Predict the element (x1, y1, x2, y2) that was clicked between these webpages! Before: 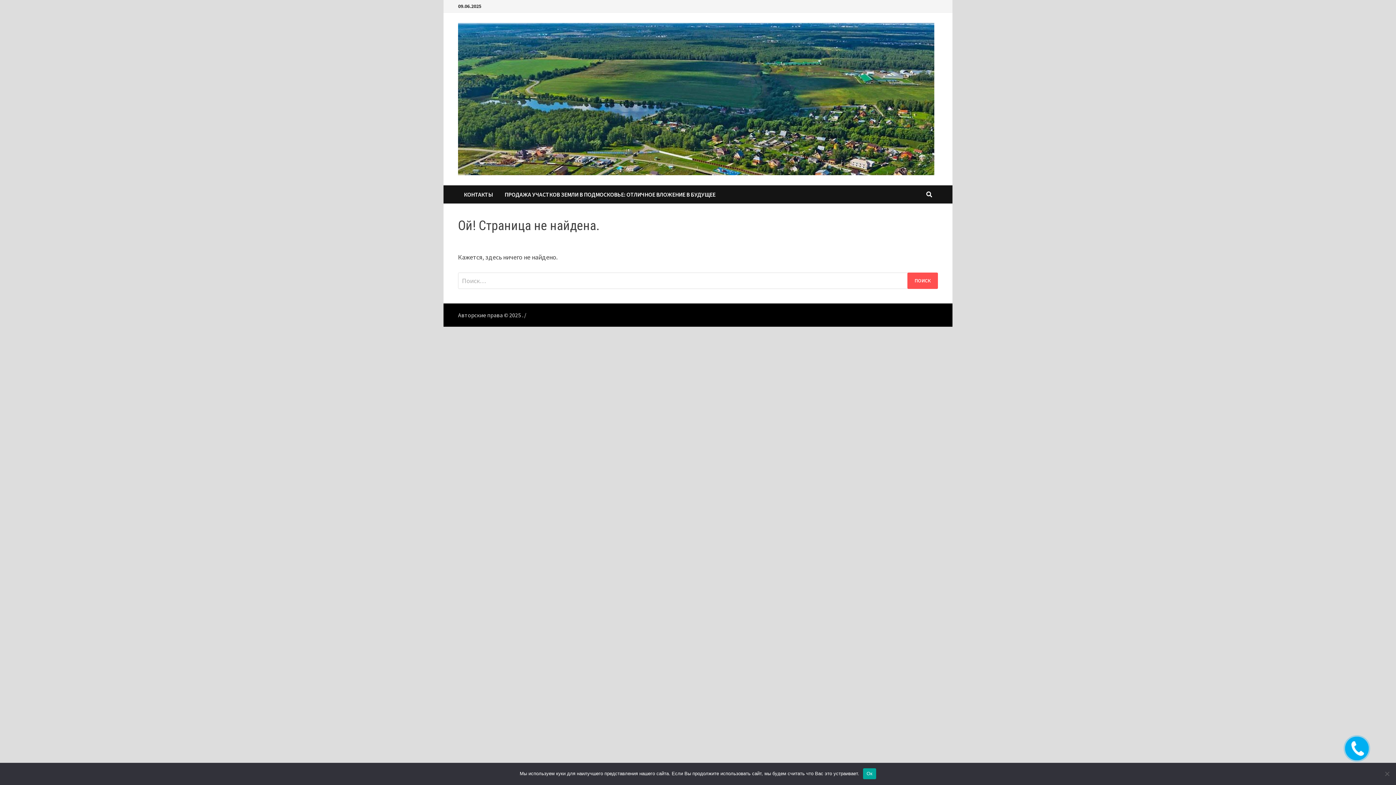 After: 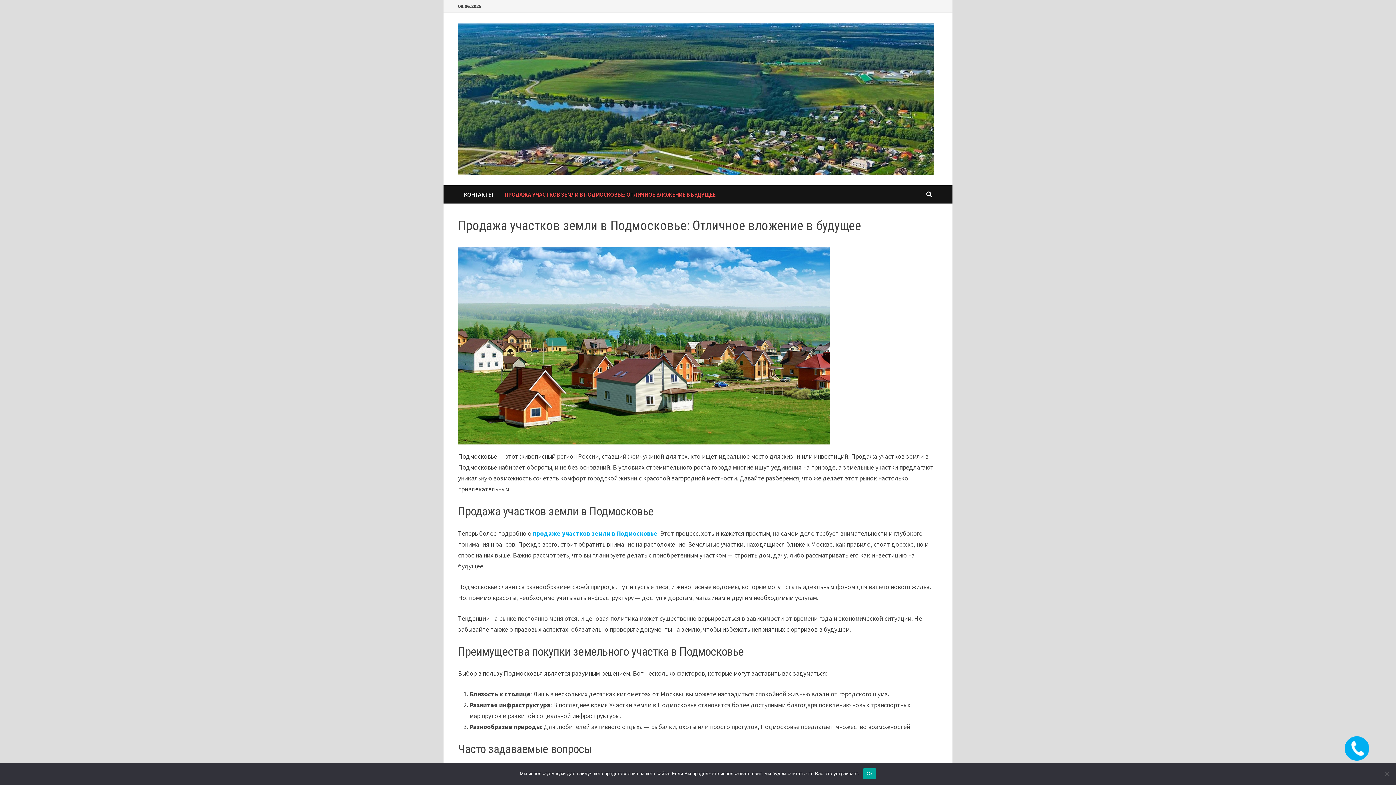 Action: label: ПРОДАЖА УЧАСТКОВ ЗЕМЛИ В ПОДМОСКОВЬЕ: ОТЛИЧНОЕ ВЛОЖЕНИЕ В БУДУЩЕЕ bbox: (498, 185, 721, 203)